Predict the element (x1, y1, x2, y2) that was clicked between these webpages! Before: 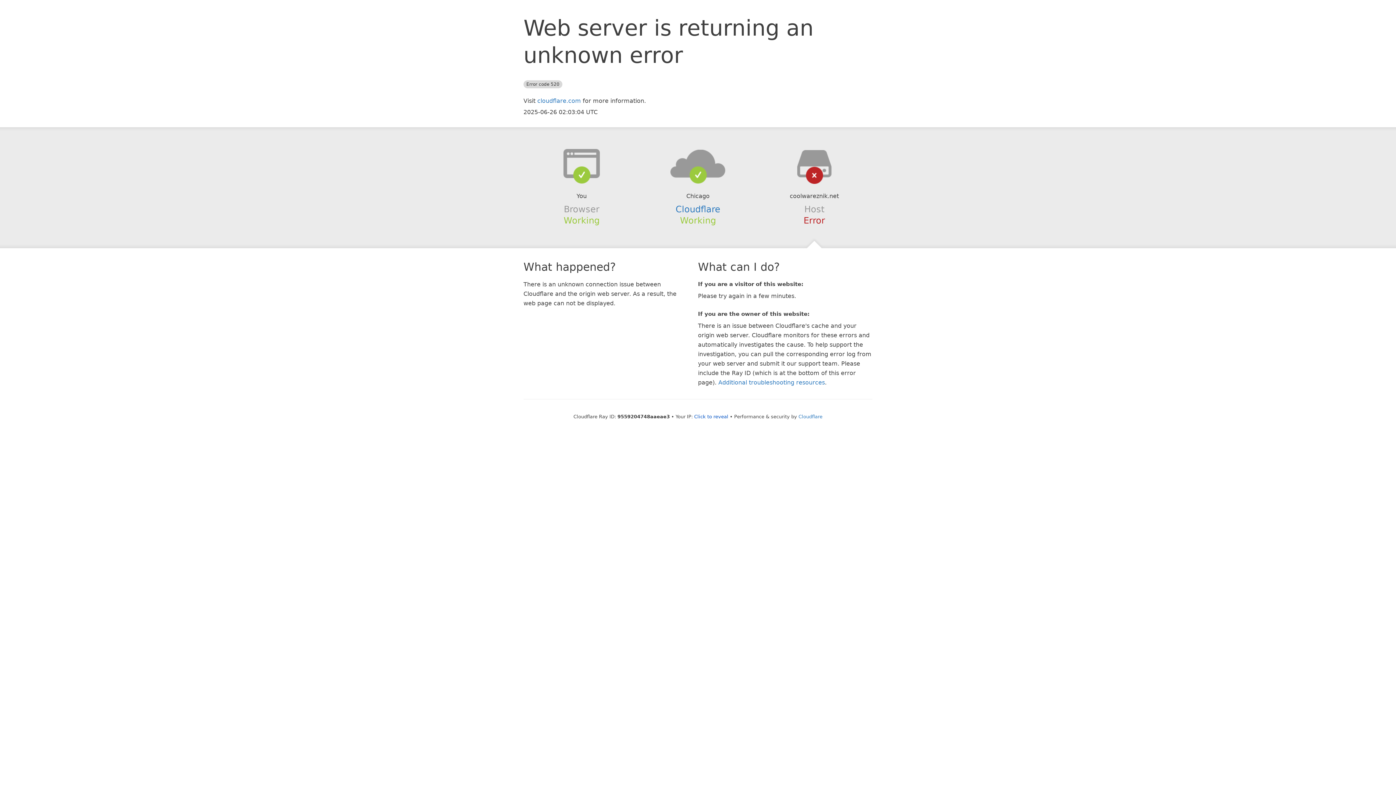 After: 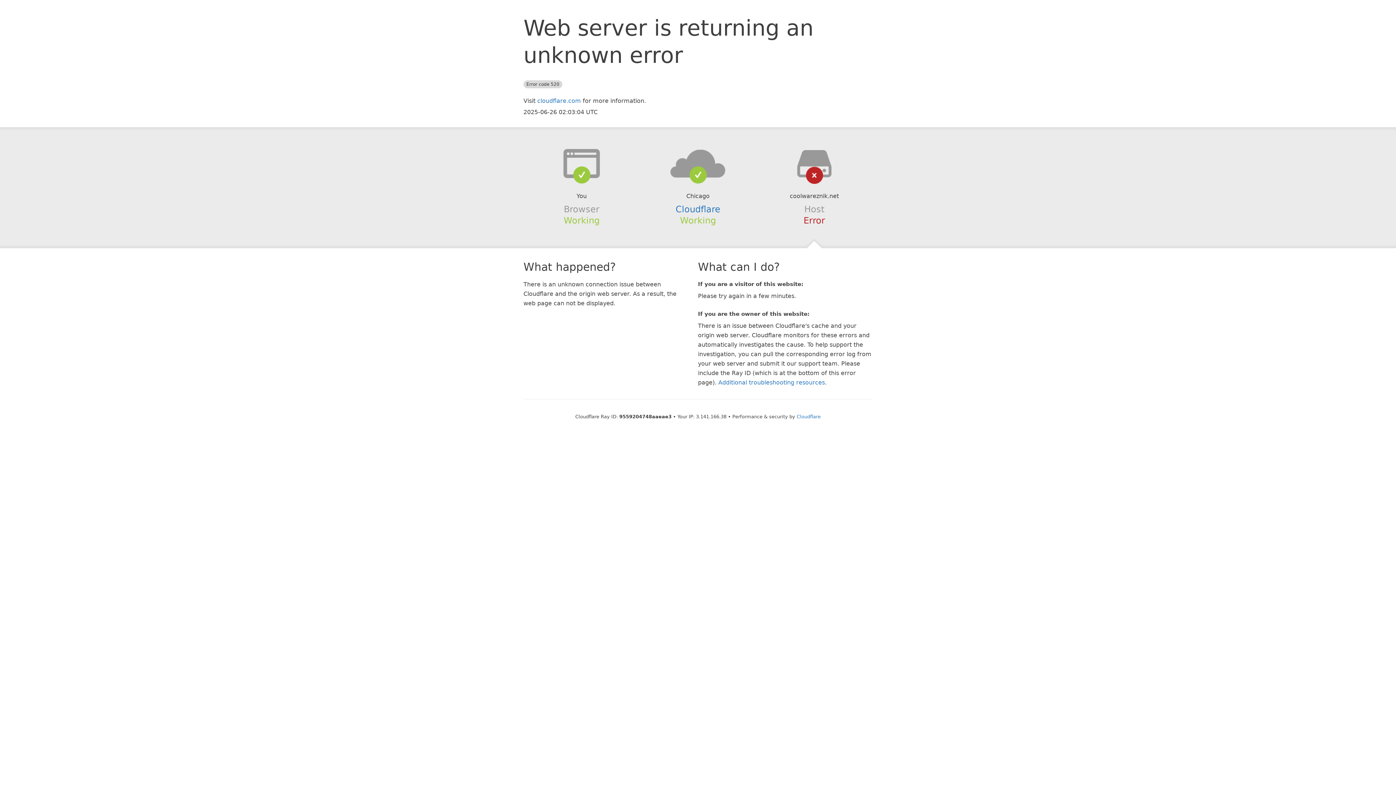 Action: label: Click to reveal bbox: (694, 414, 728, 419)